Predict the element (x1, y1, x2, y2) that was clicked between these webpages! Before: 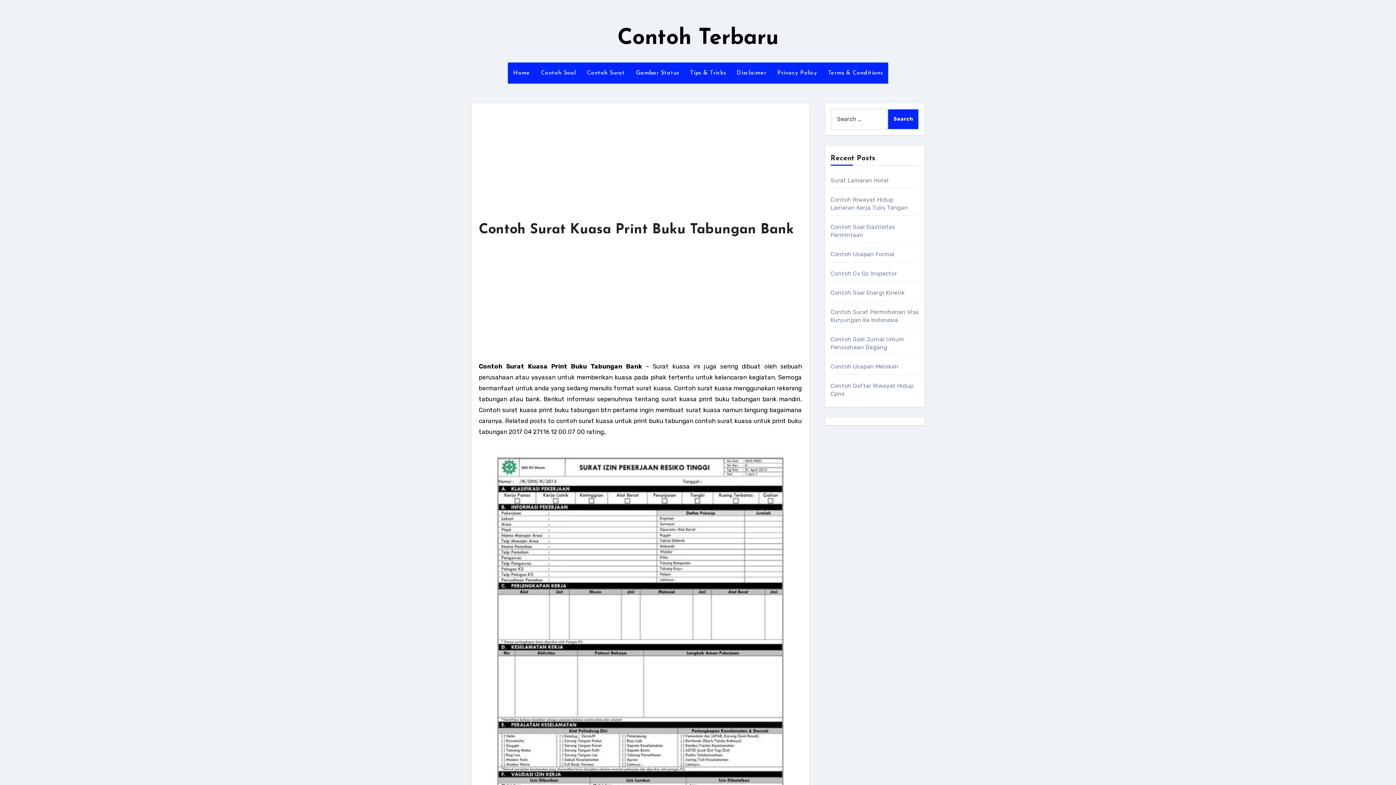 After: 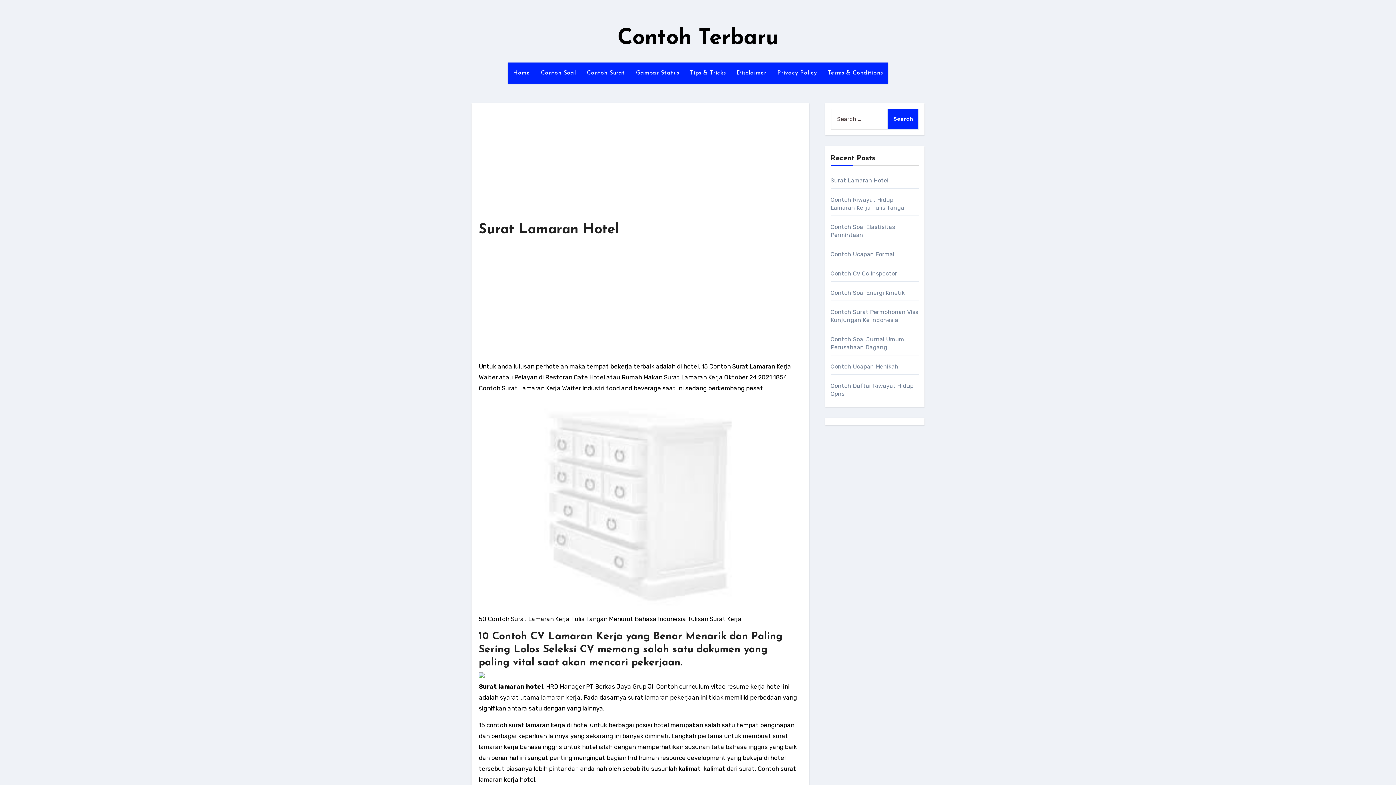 Action: label: Surat Lamaran Hotel bbox: (830, 177, 888, 184)